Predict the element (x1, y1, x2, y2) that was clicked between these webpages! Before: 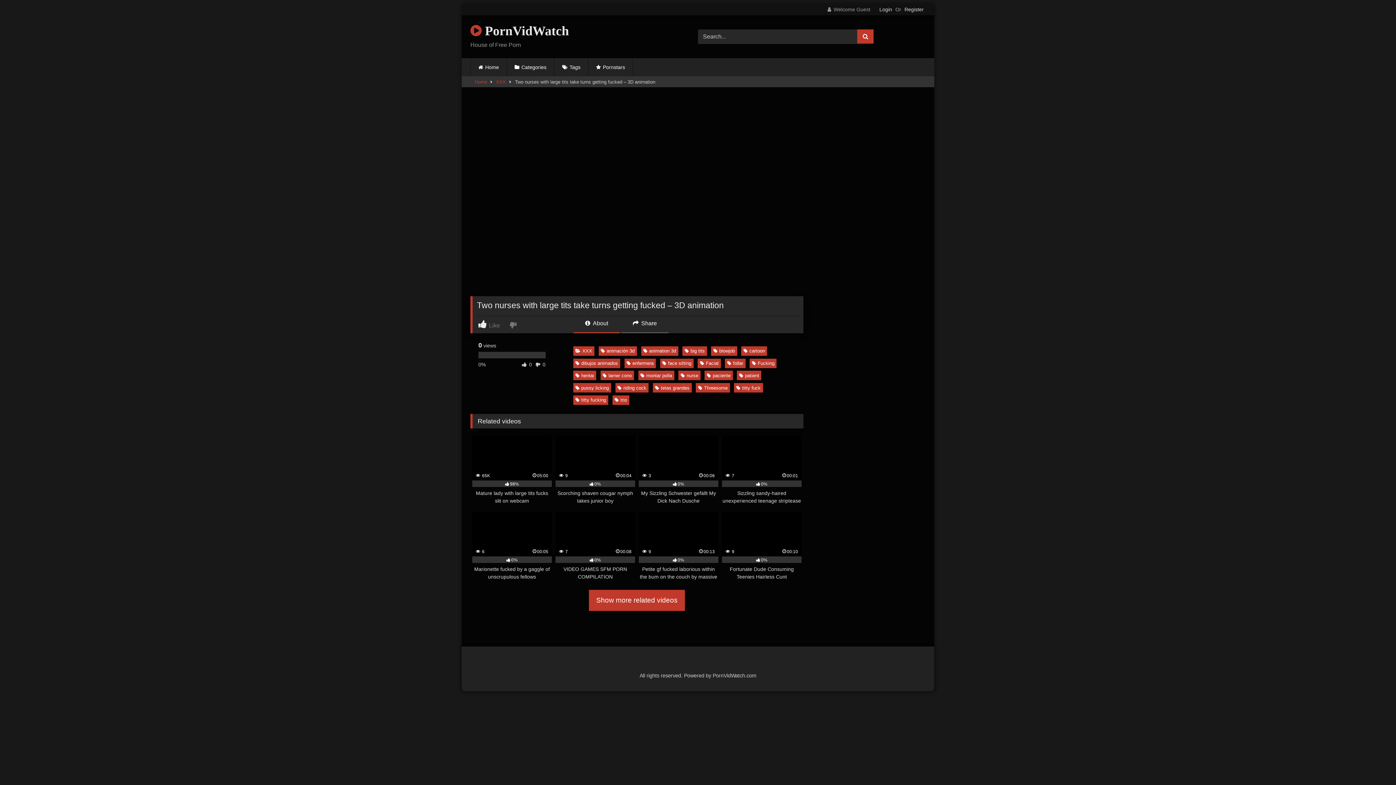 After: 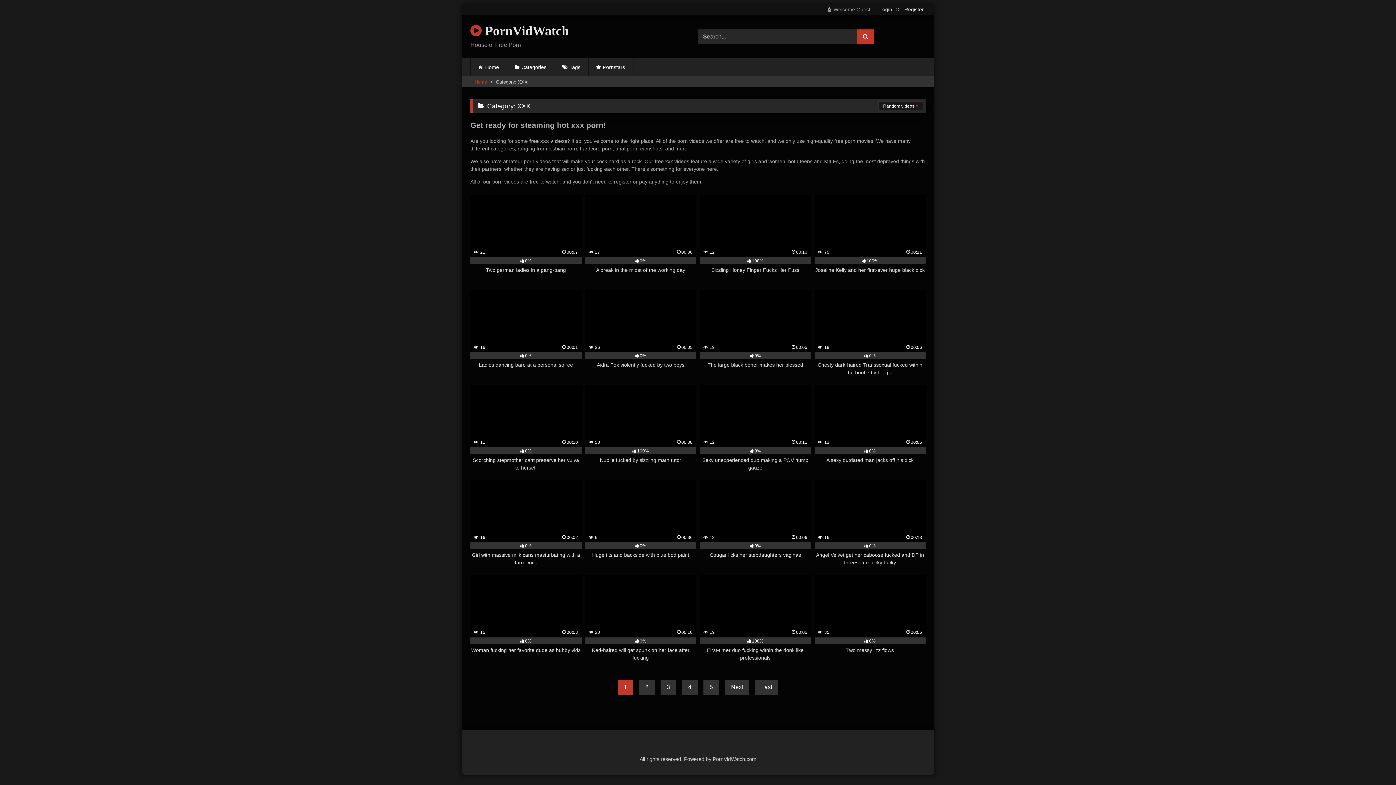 Action: label: Show more related videos bbox: (589, 590, 685, 611)